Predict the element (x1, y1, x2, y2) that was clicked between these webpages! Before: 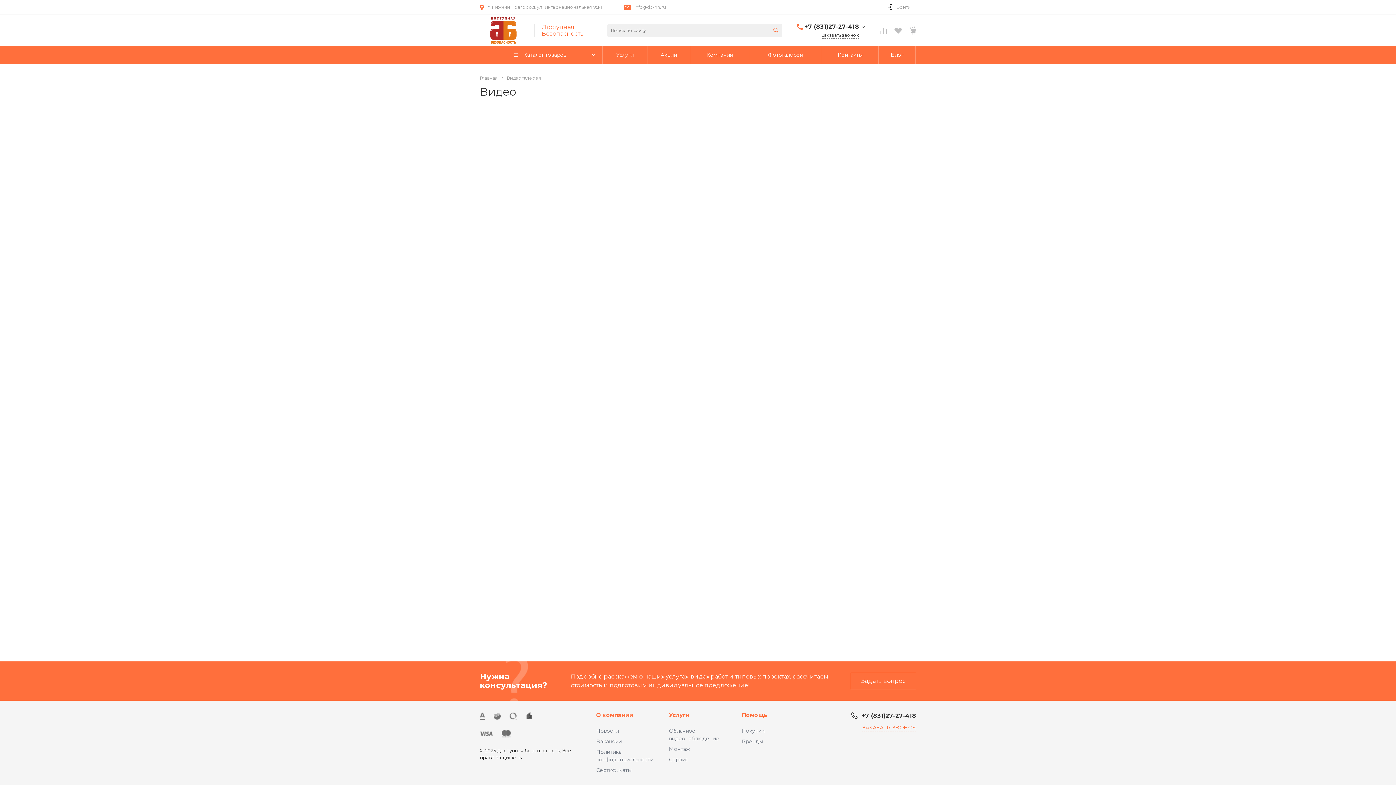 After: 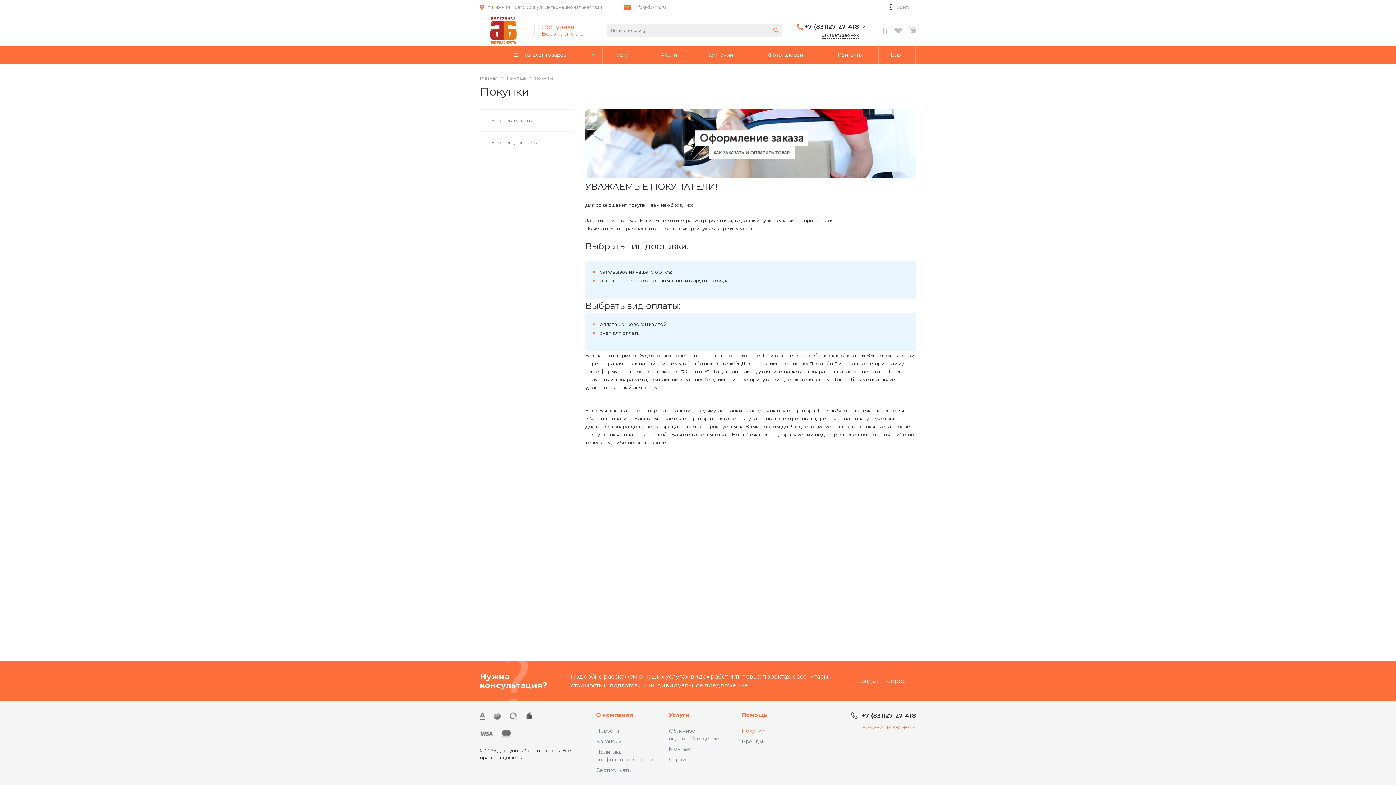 Action: label: Покупки bbox: (741, 728, 764, 734)